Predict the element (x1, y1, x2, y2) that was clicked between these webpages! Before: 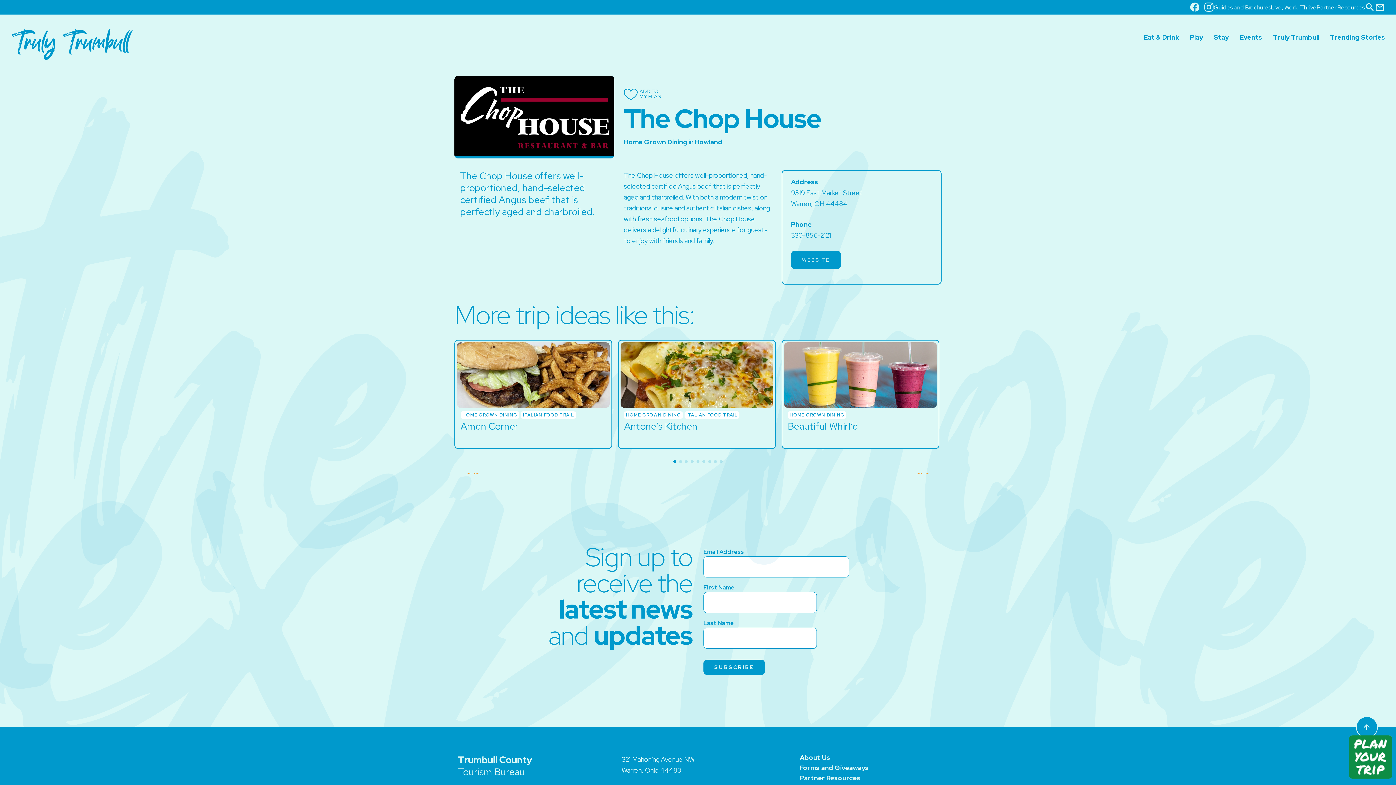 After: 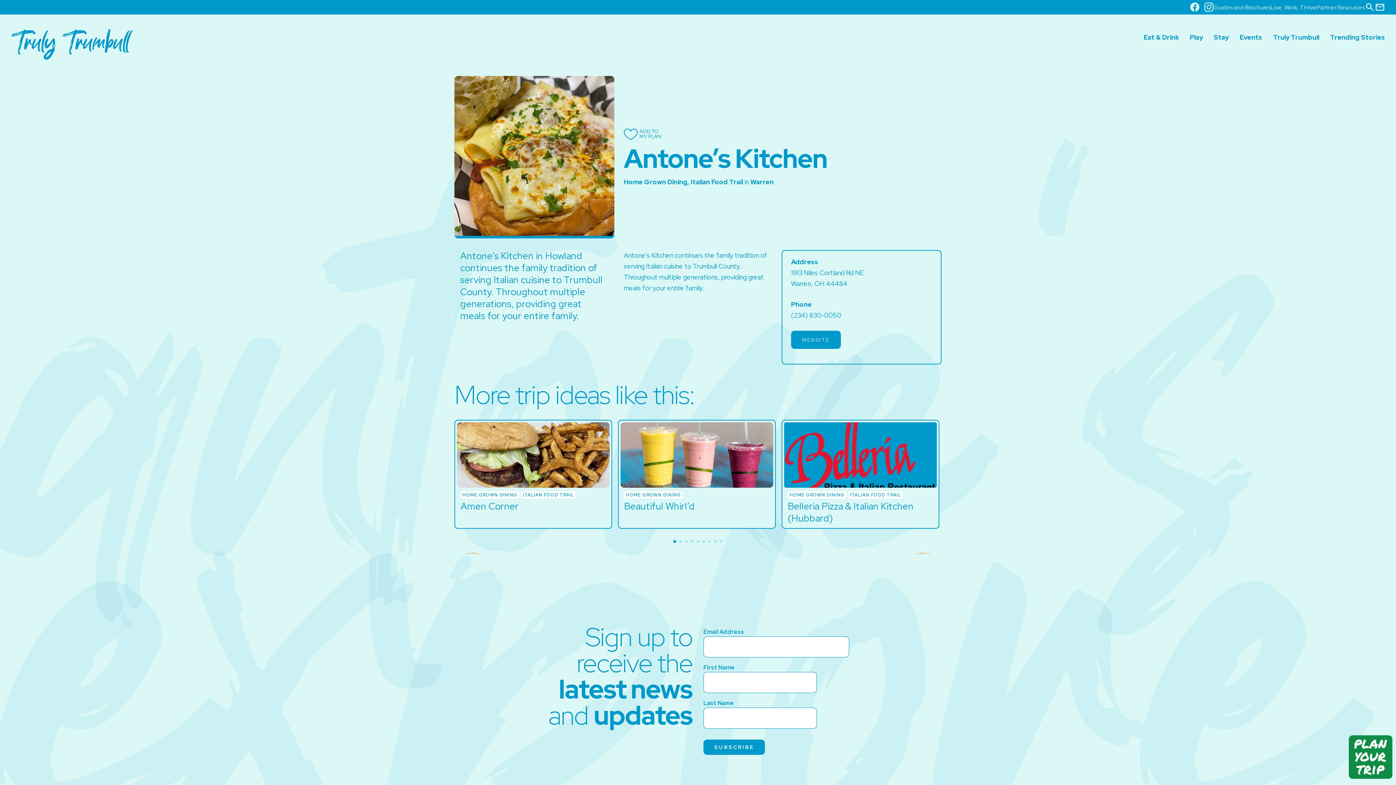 Action: bbox: (620, 342, 773, 408)